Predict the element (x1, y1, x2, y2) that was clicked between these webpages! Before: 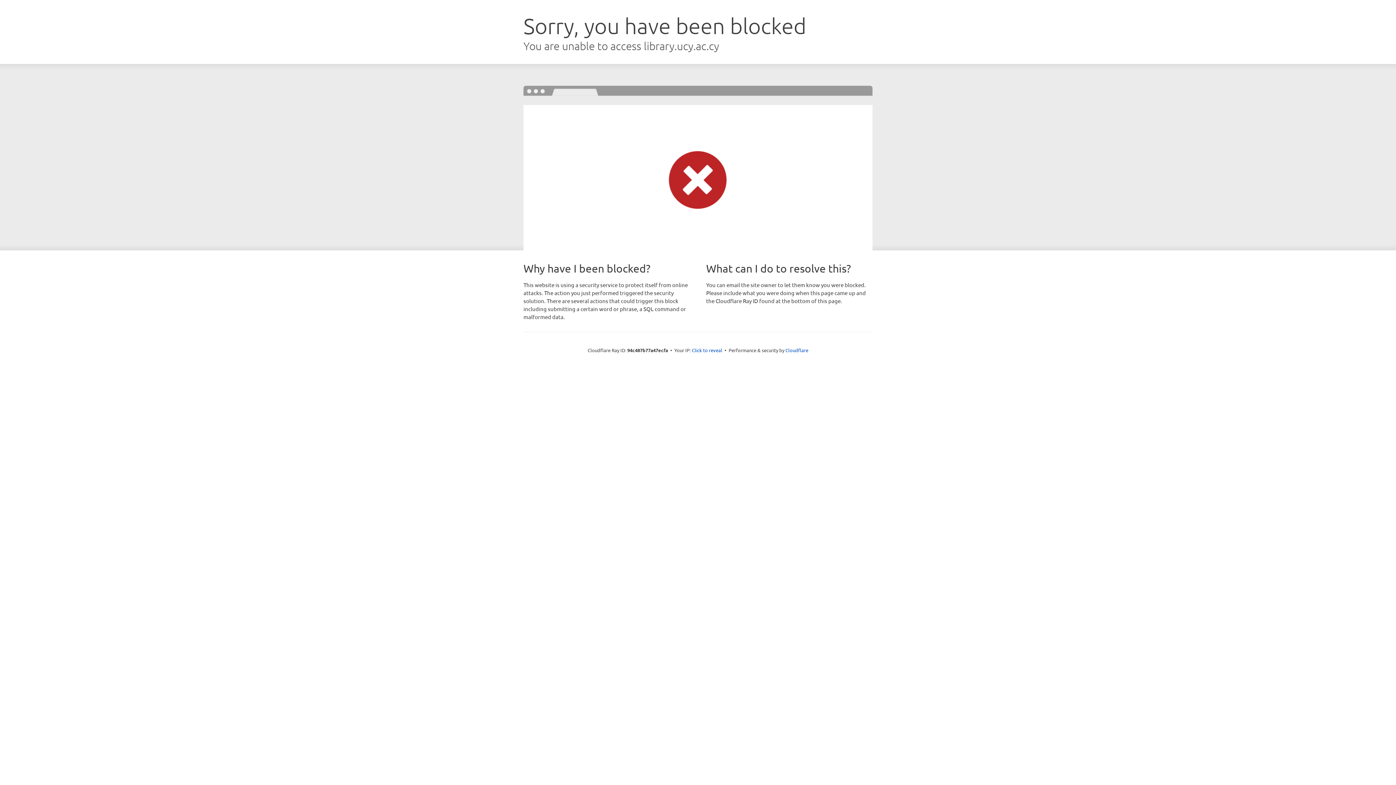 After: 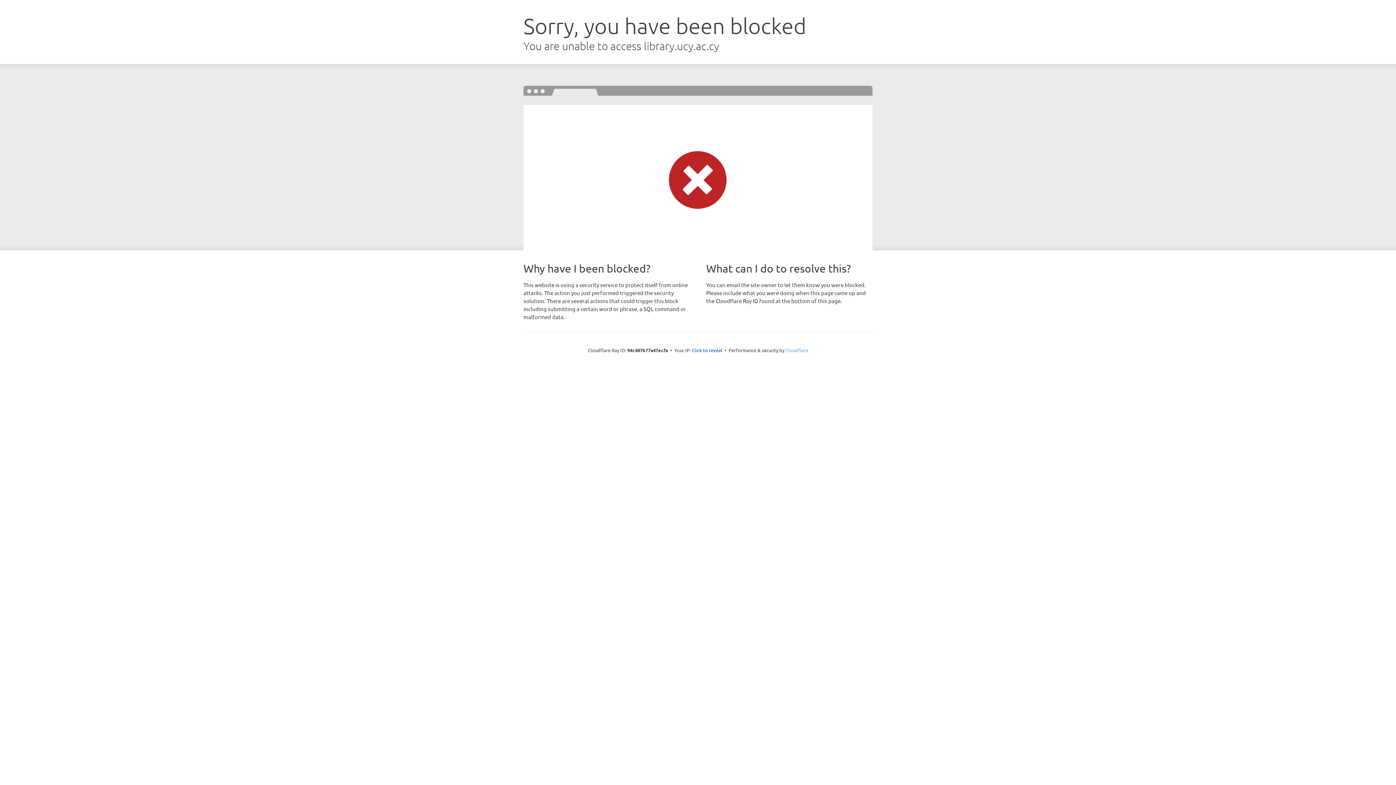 Action: label: Cloudflare bbox: (785, 347, 808, 353)